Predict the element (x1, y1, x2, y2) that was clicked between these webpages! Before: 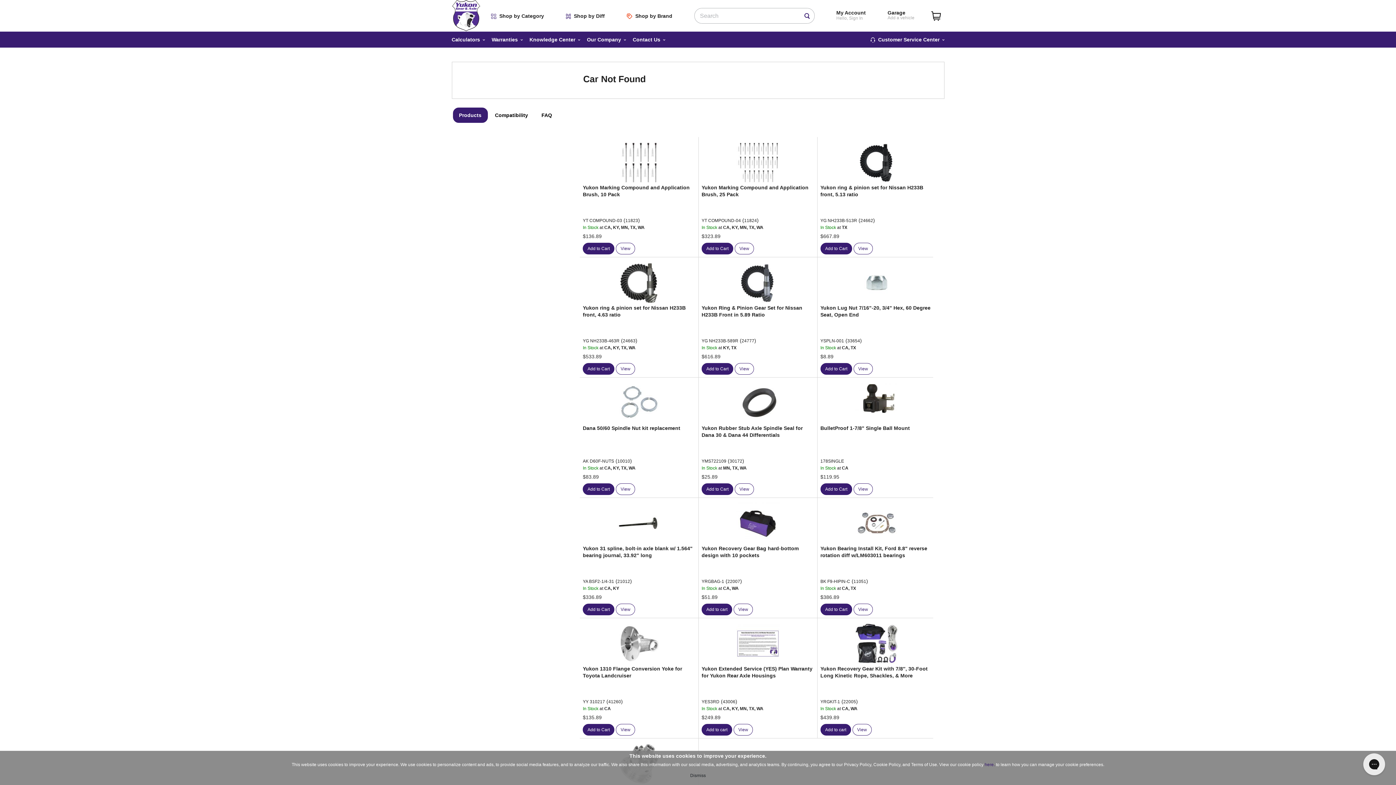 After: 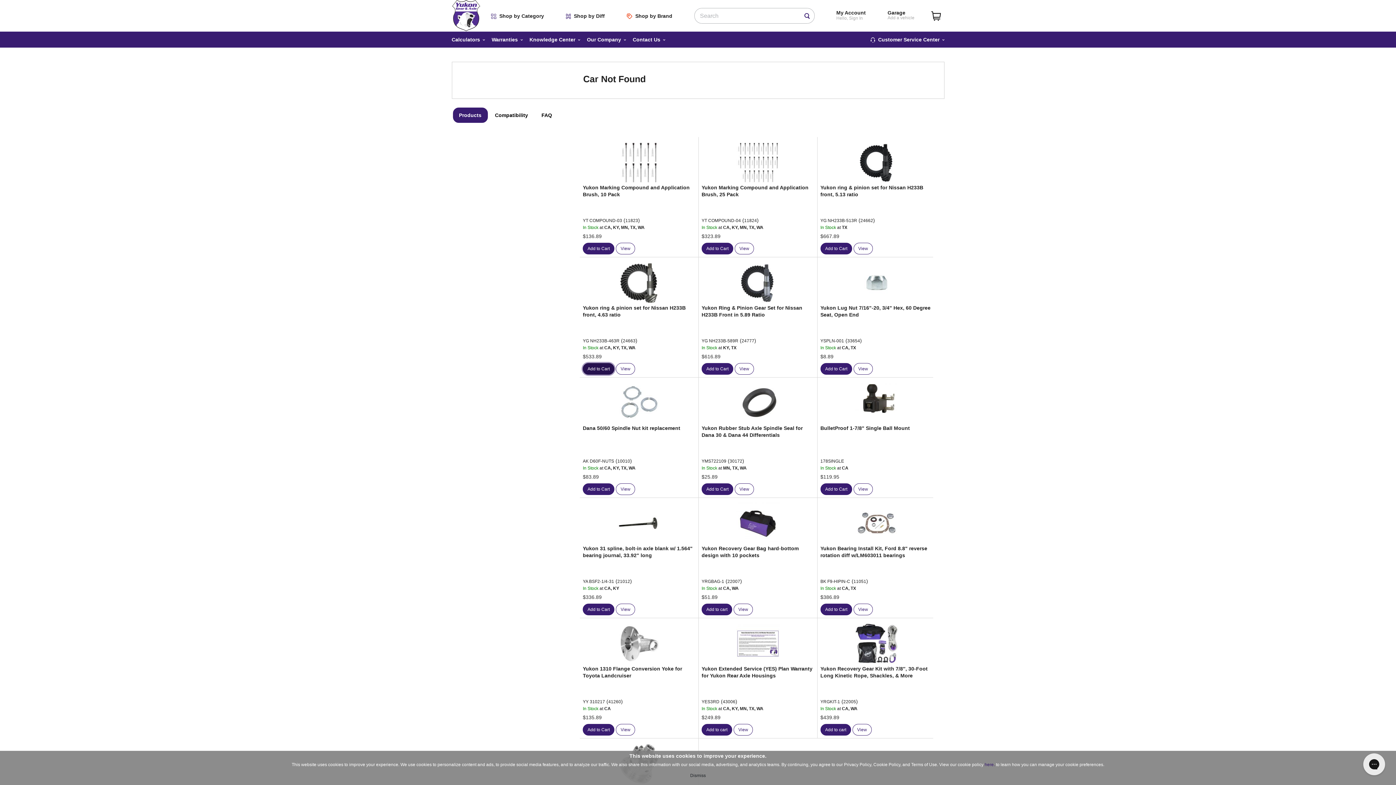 Action: label: Add to Cart bbox: (583, 363, 614, 374)